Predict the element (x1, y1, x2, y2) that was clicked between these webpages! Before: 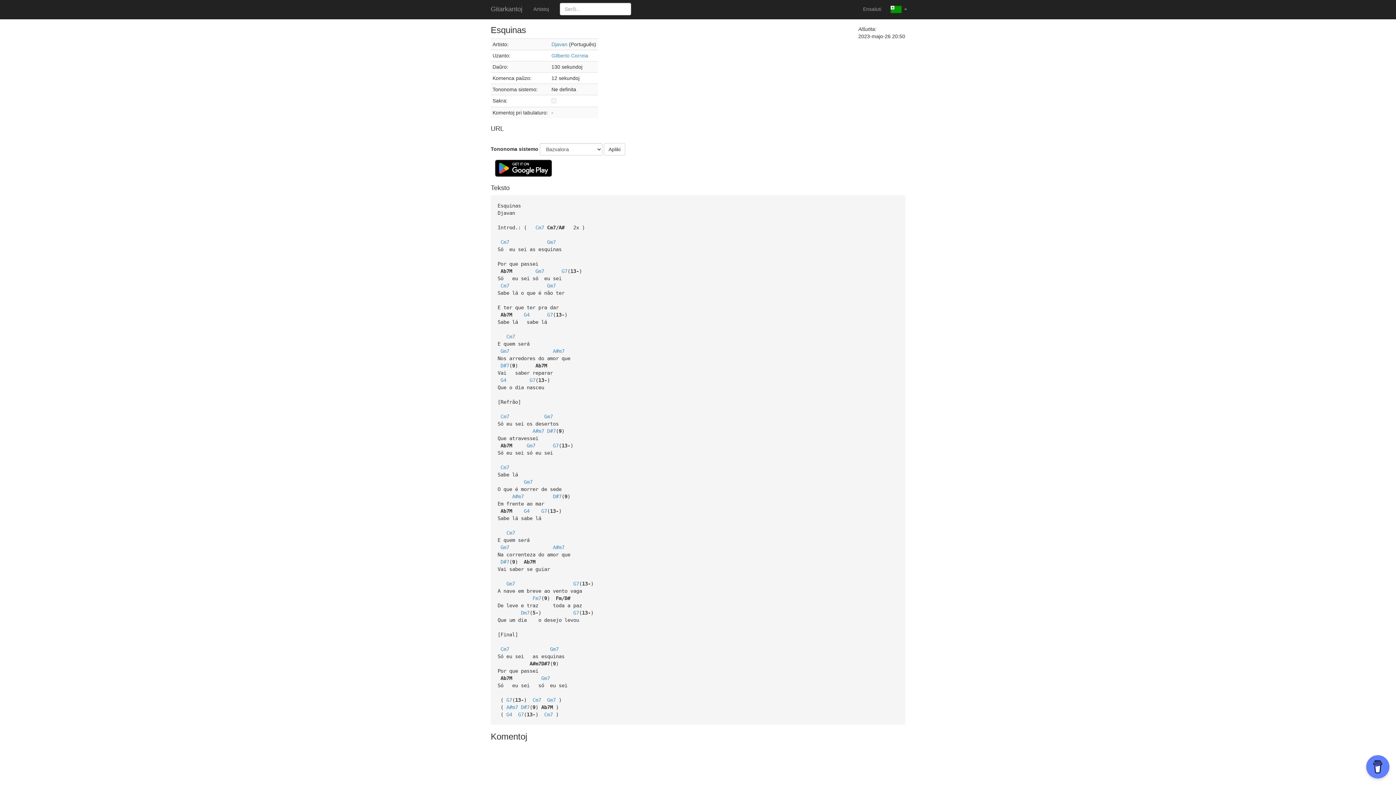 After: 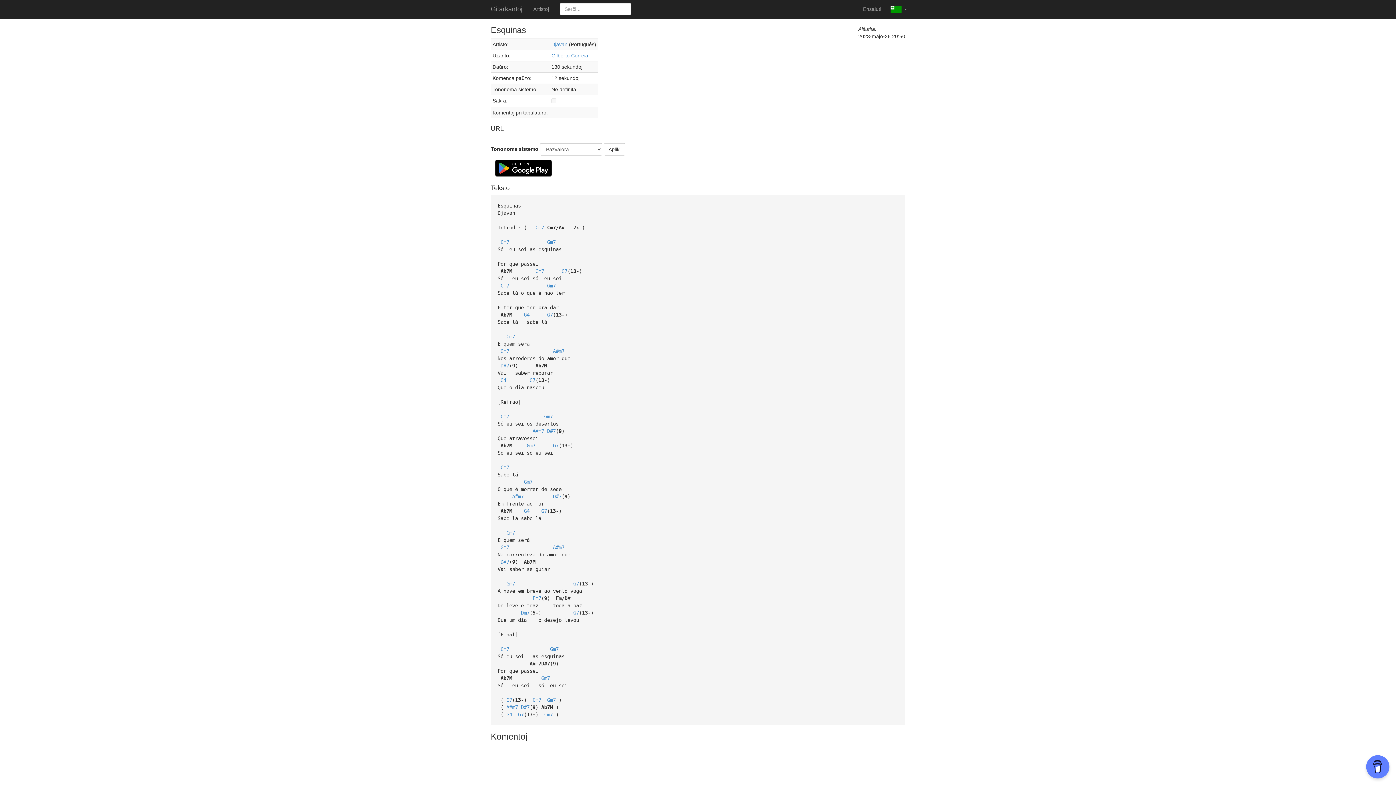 Action: label: G7 bbox: (573, 610, 579, 615)